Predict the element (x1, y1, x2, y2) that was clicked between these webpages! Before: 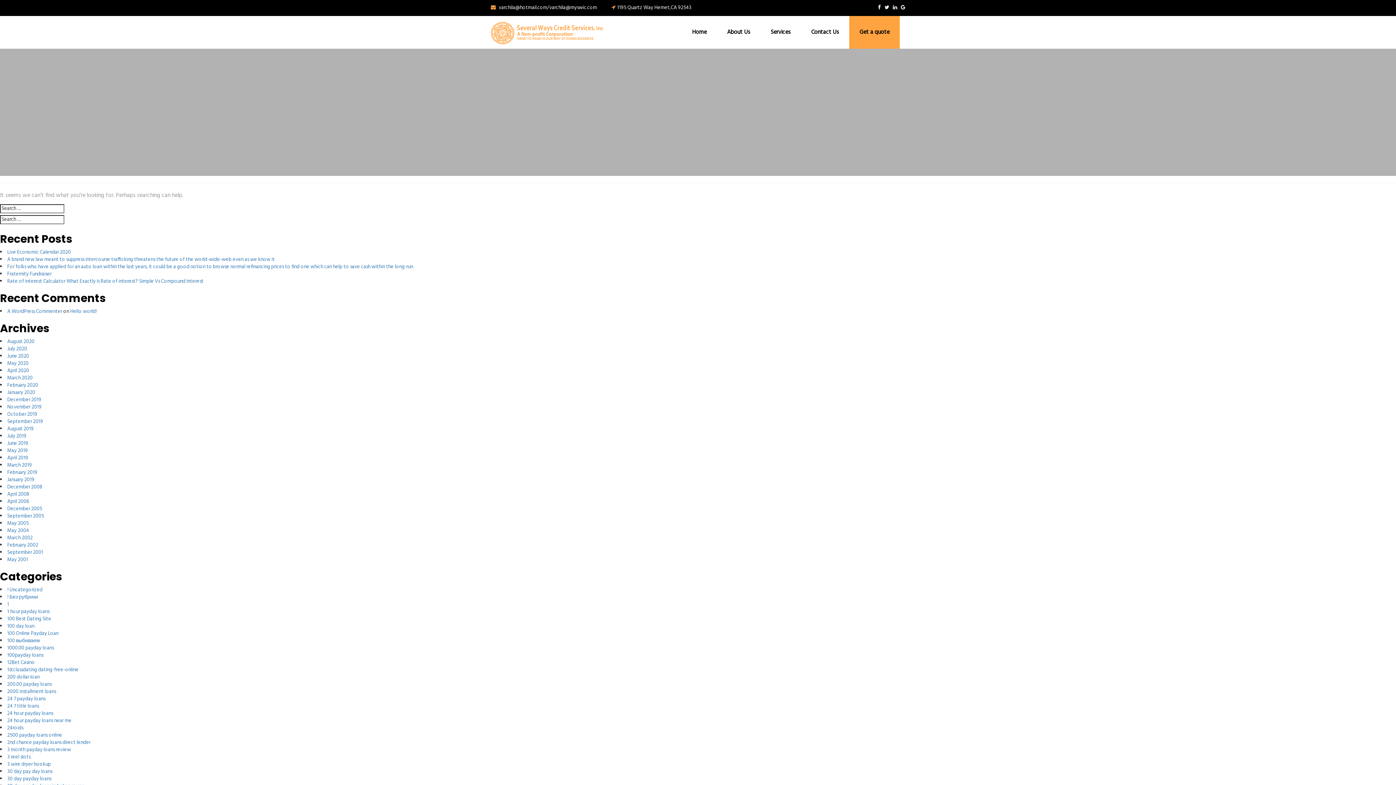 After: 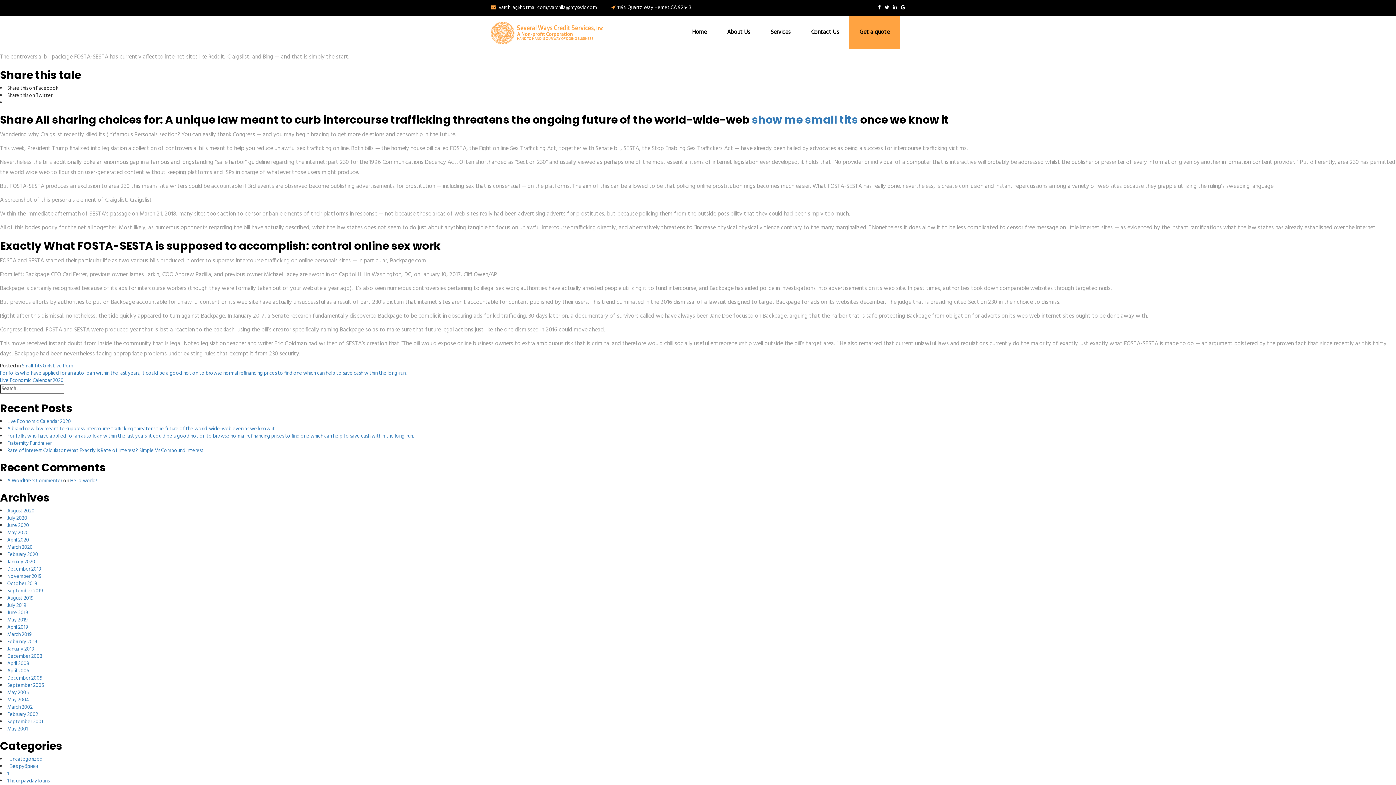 Action: label: A brand new law meant to suppress intercourse trafficking threatens the future of the world-wide-web even as we know it bbox: (7, 255, 274, 264)